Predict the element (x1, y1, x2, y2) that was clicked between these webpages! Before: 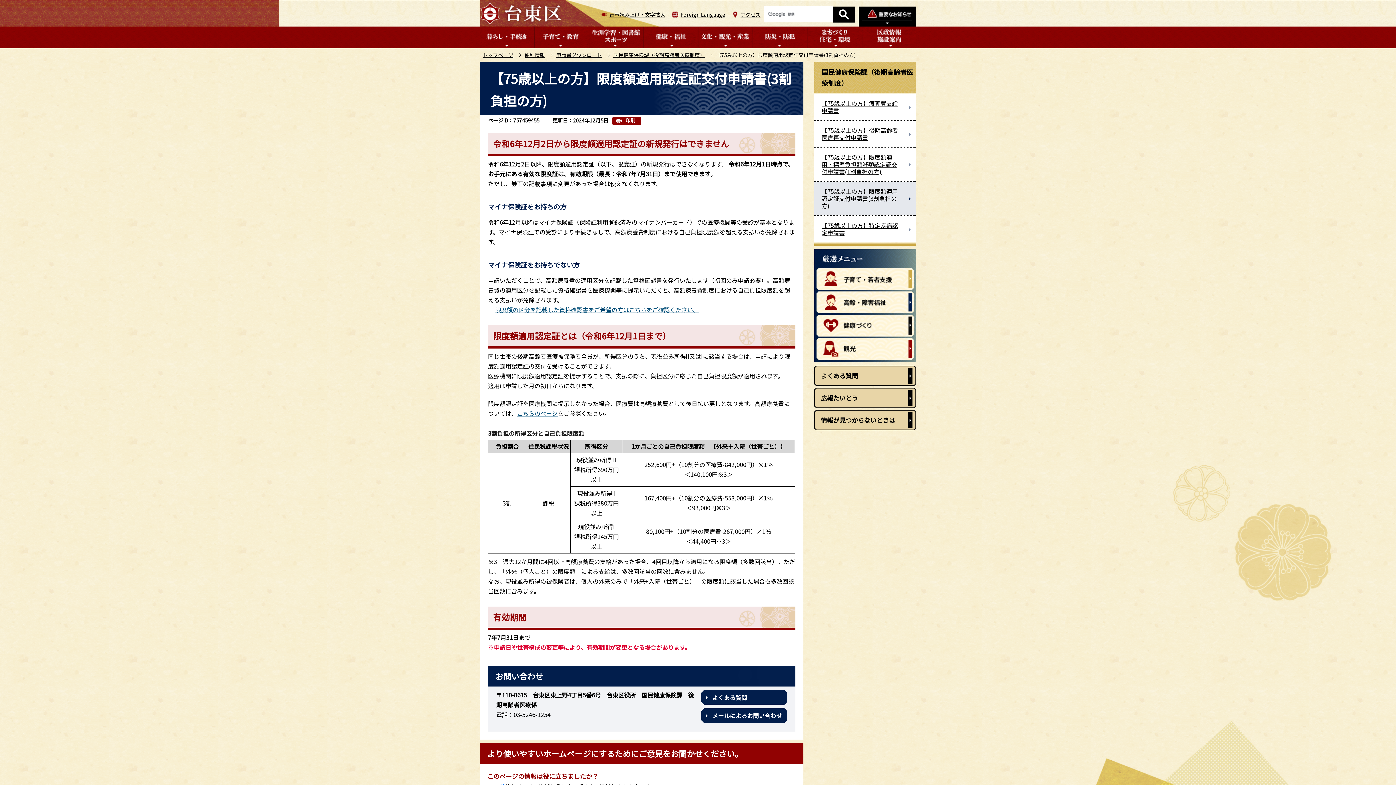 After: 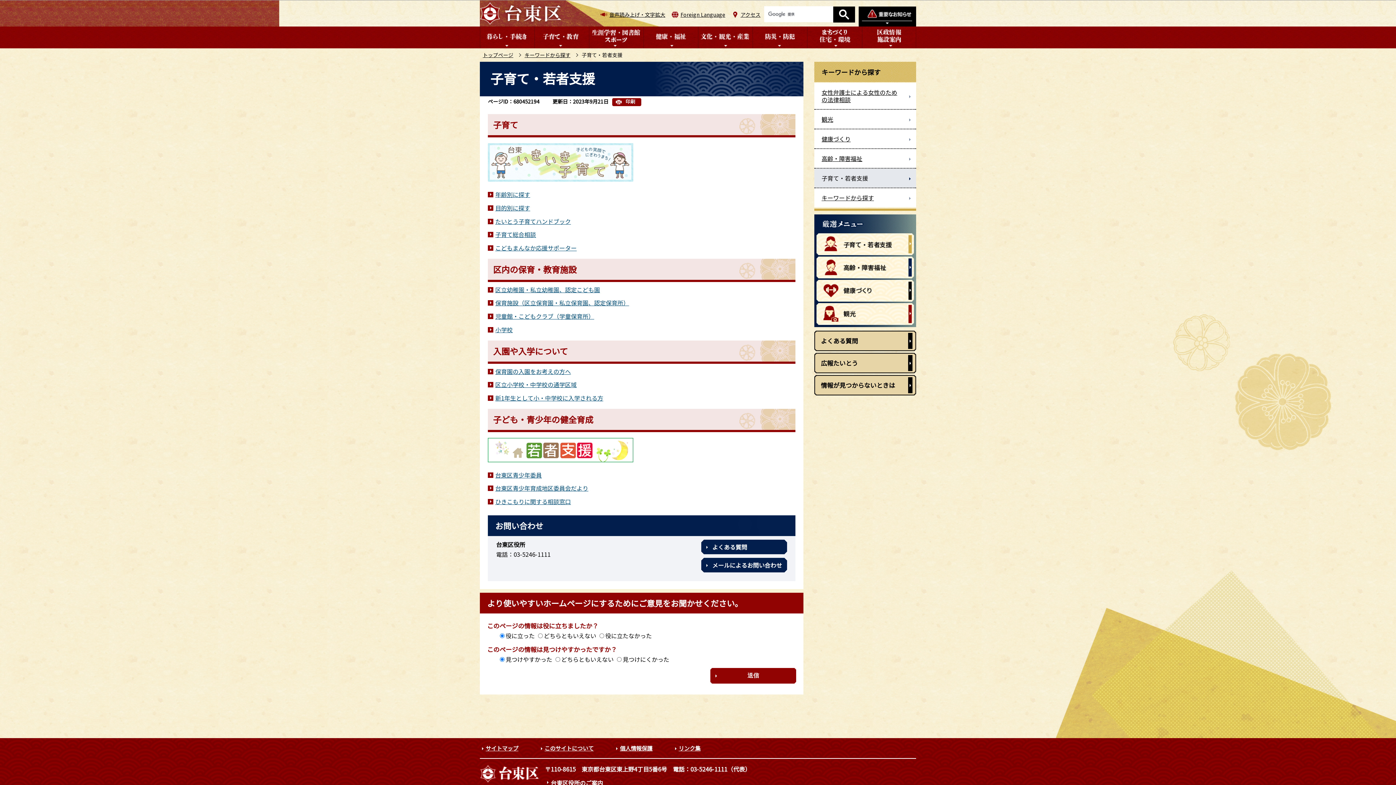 Action: bbox: (814, 268, 916, 290)